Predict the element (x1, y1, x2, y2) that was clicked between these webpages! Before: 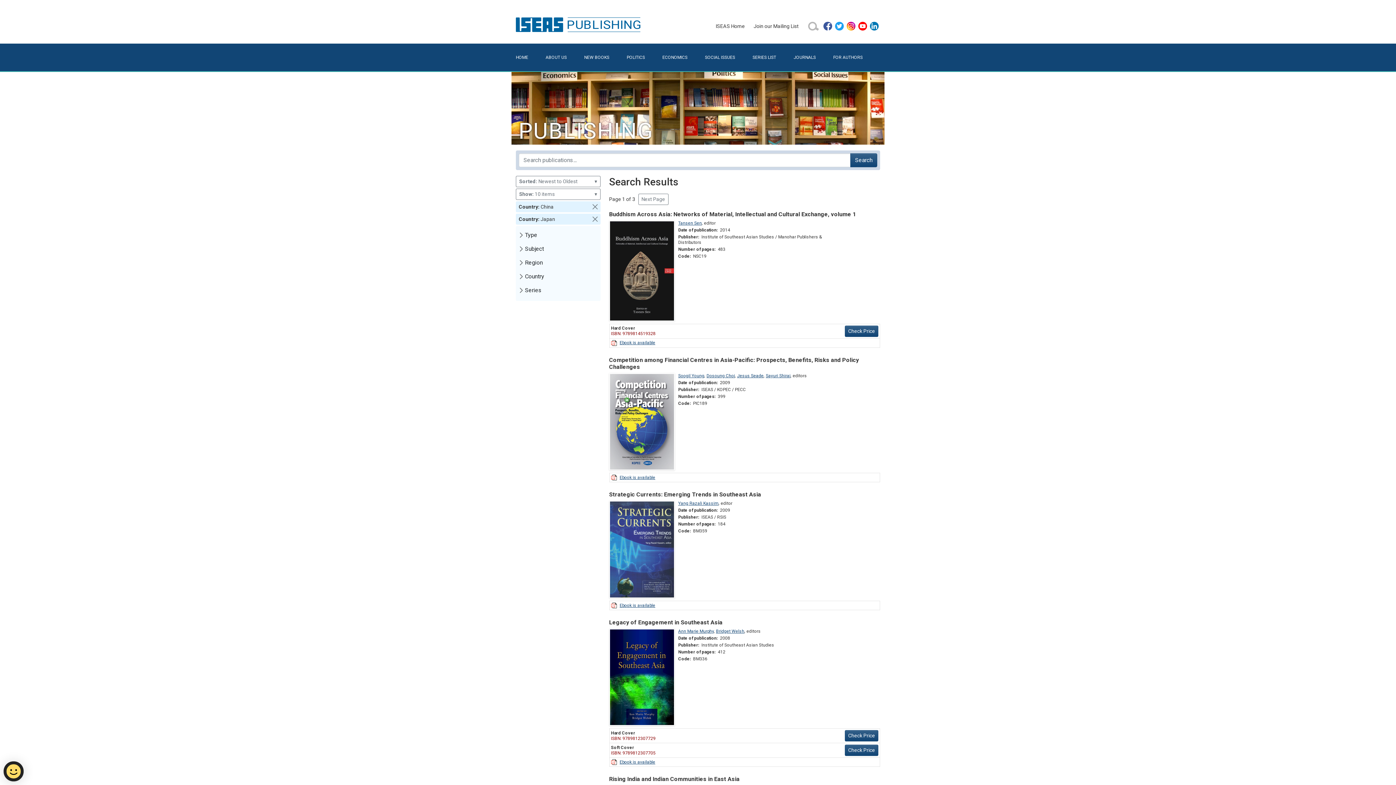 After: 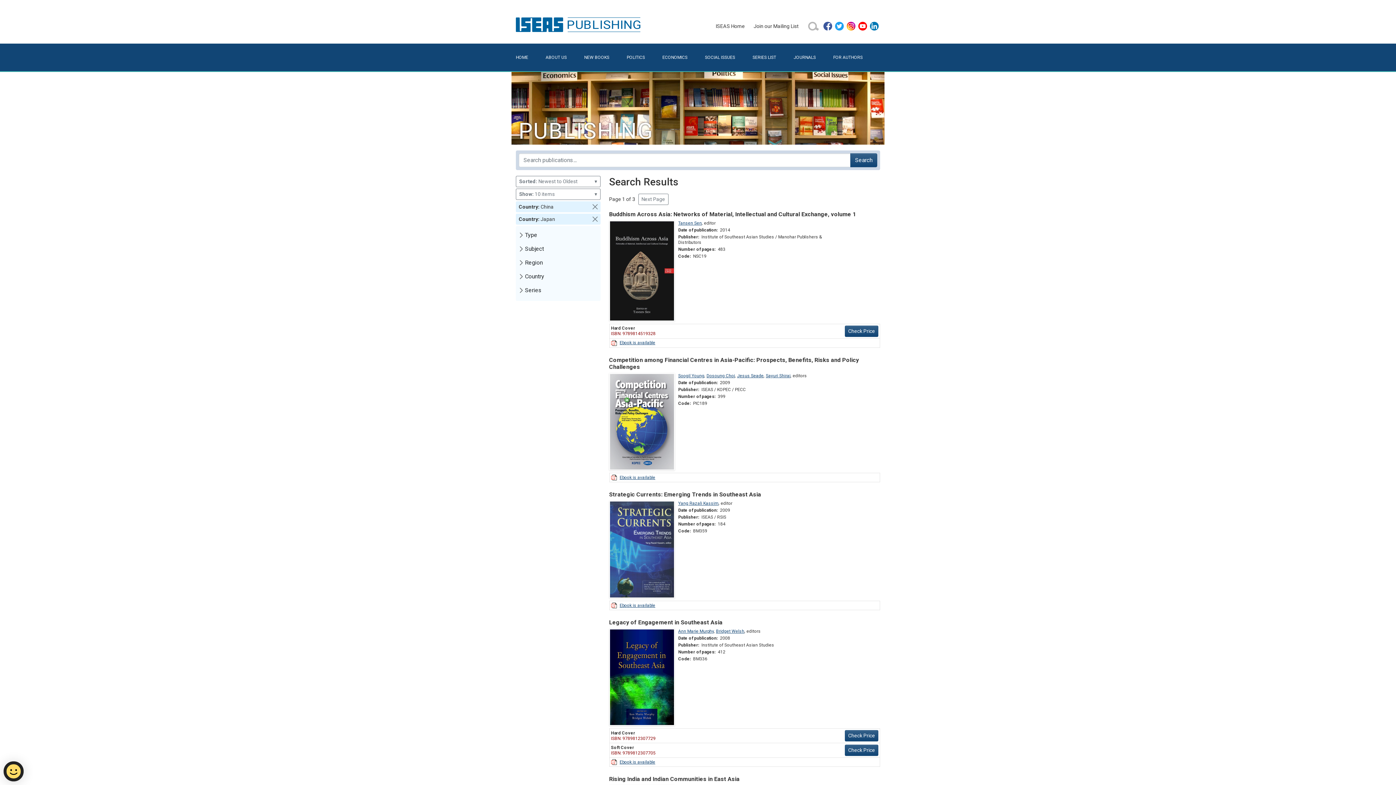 Action: bbox: (835, 21, 844, 30)